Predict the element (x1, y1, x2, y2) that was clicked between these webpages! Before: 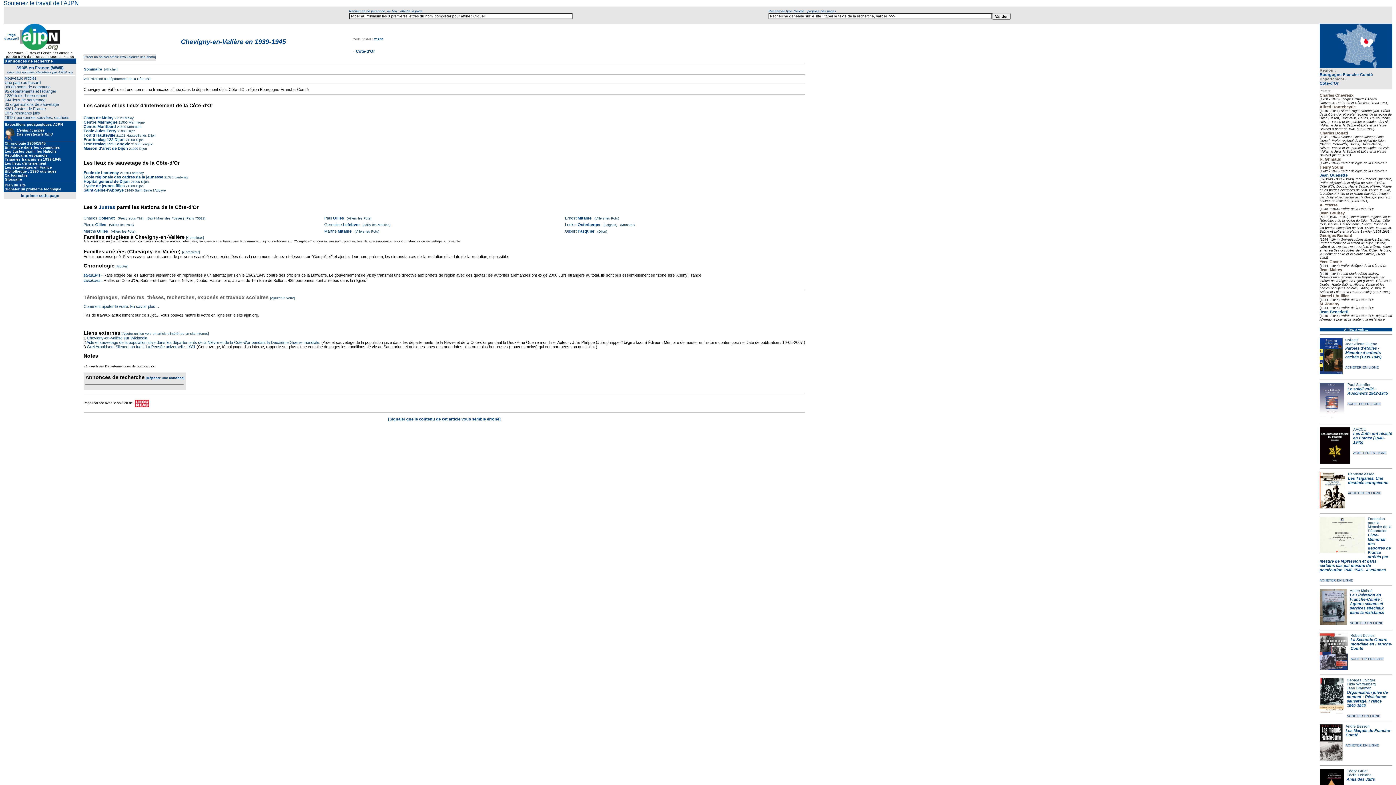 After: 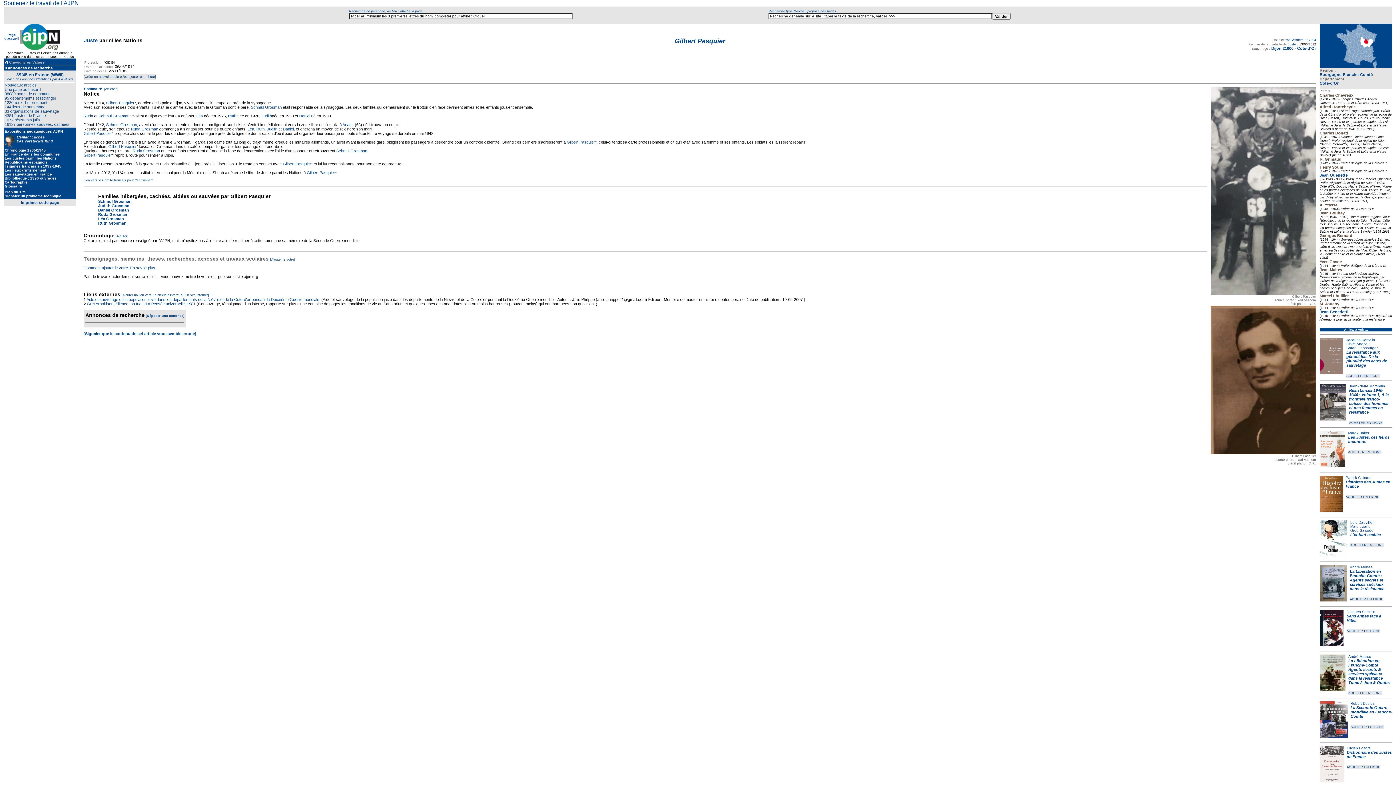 Action: label: Gilbert Pasquier bbox: (565, 227, 594, 233)